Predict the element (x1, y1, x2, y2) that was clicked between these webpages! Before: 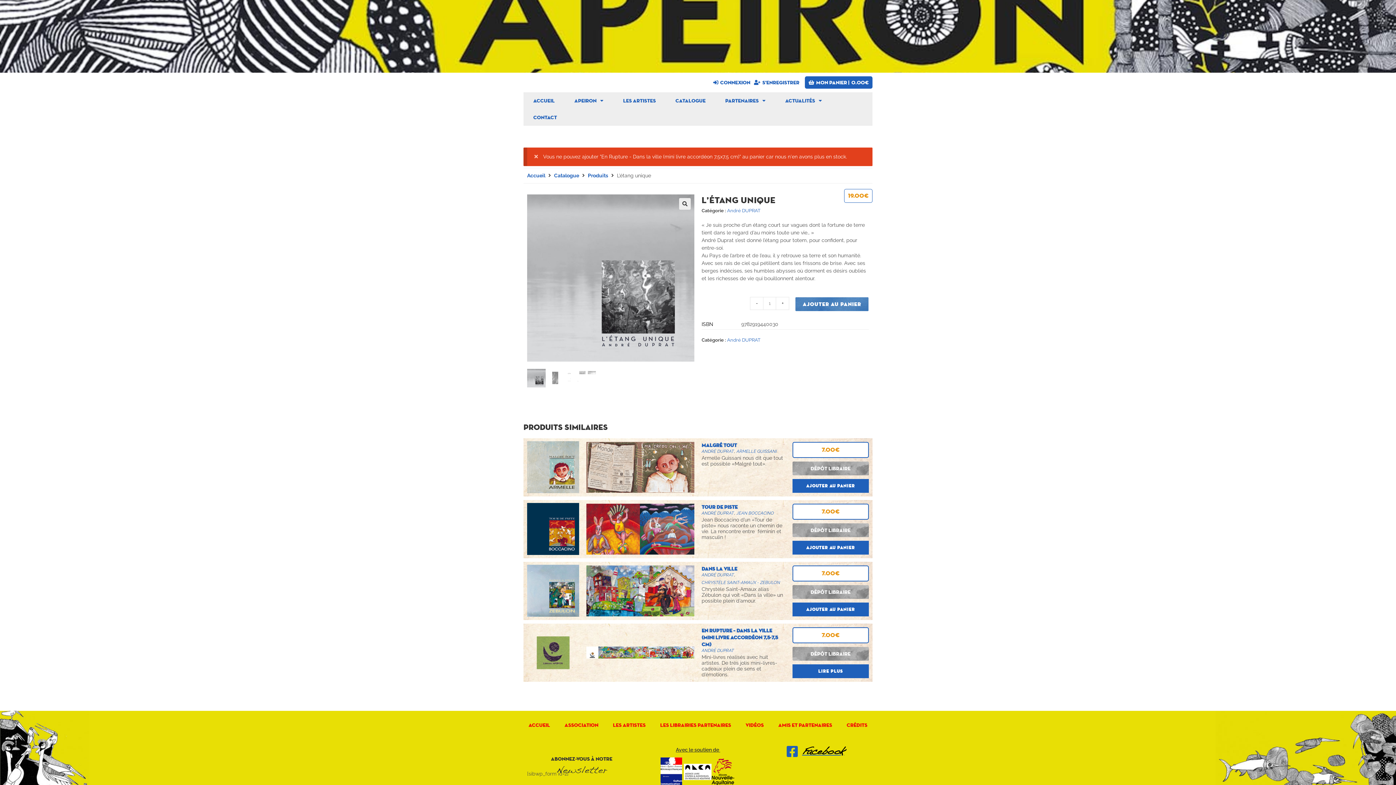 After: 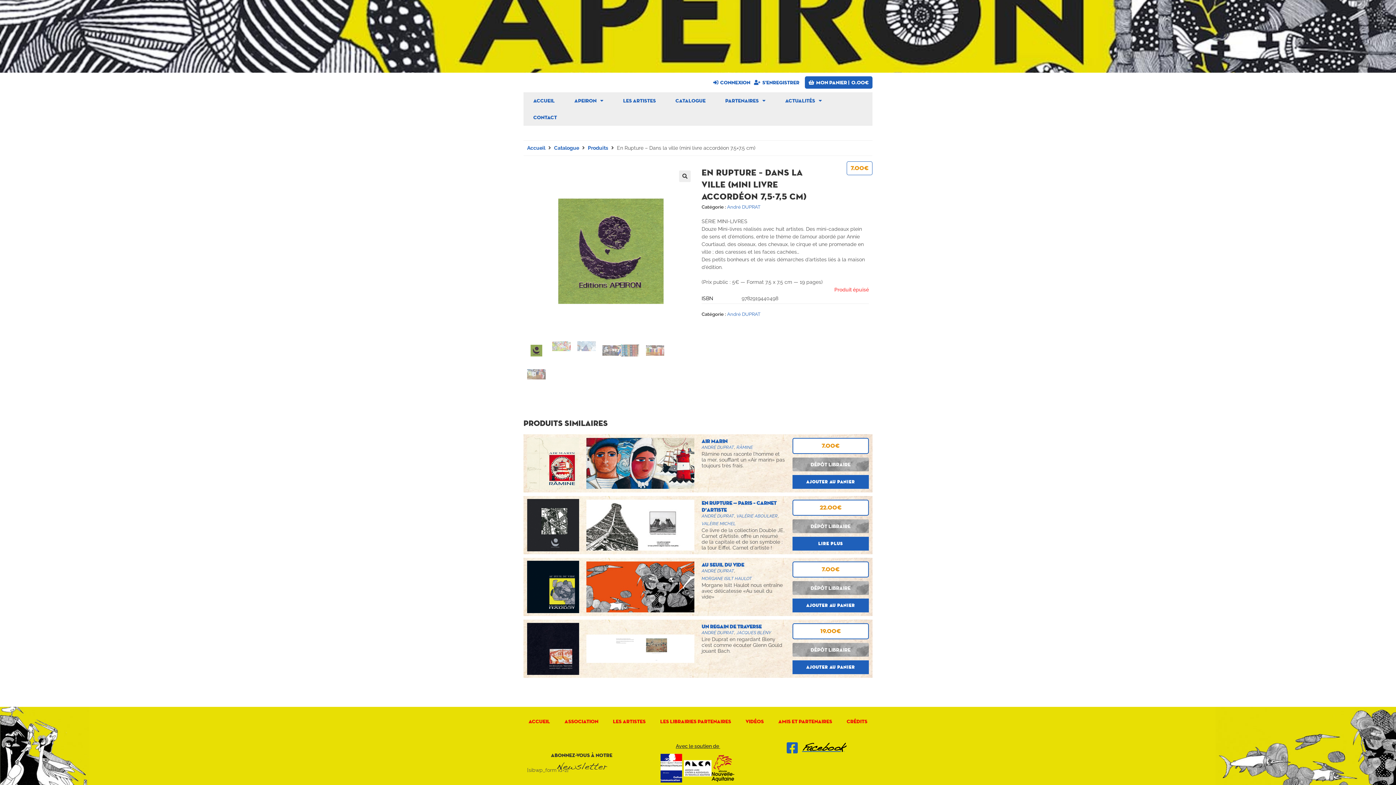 Action: label: En savoir plus sur “En Rupture - Dans la ville  (mini livre accordéon 7,5x7,5 cm)” bbox: (792, 664, 869, 678)